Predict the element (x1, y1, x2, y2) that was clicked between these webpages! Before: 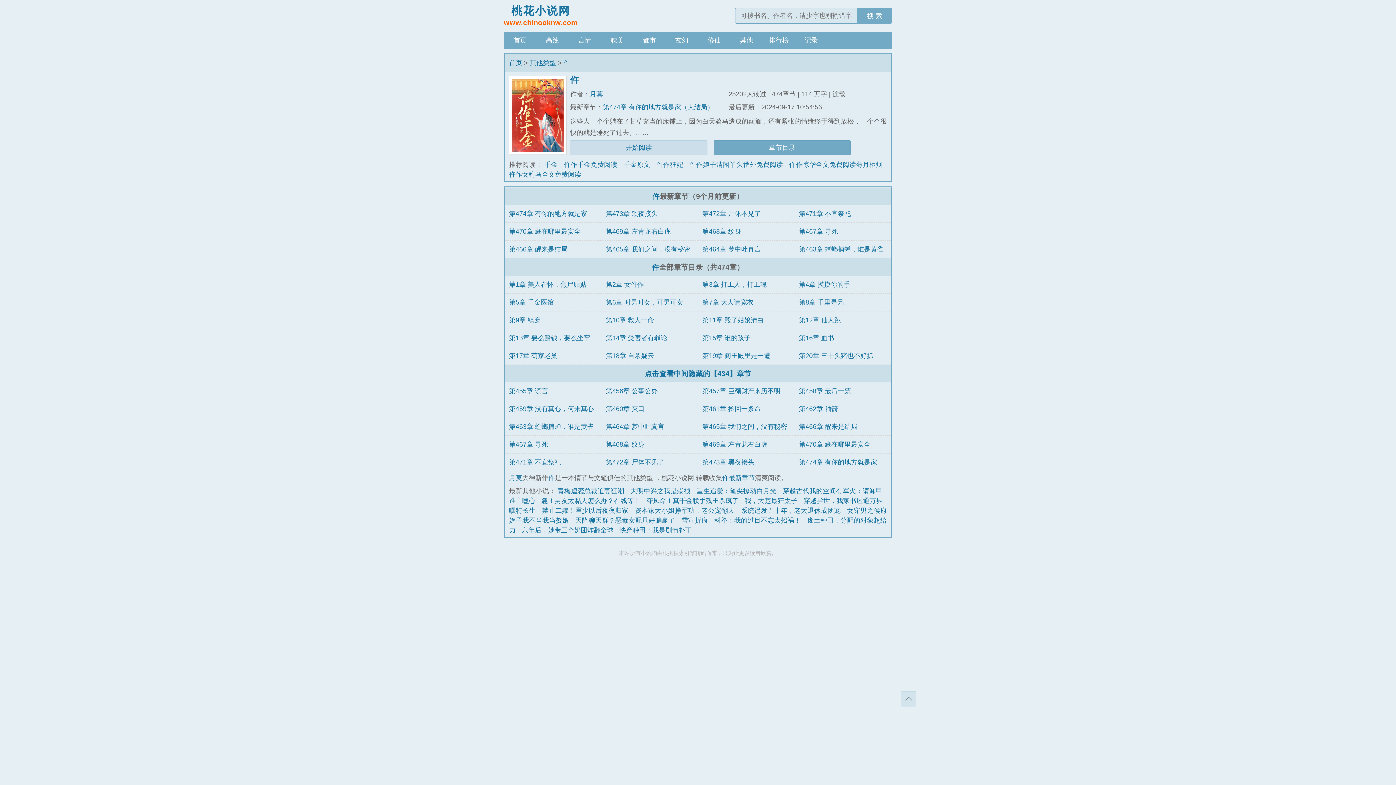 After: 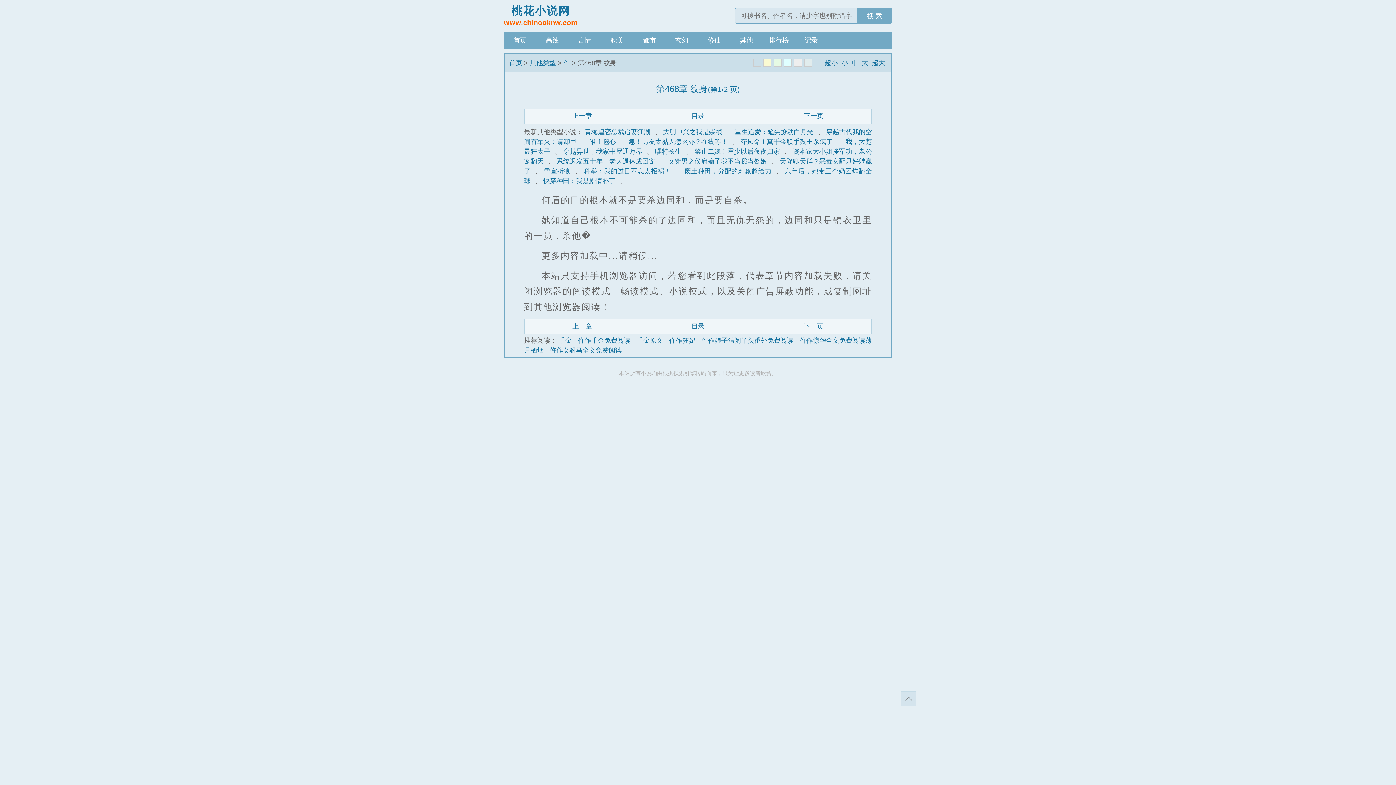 Action: bbox: (702, 227, 741, 235) label: 第468章 纹身